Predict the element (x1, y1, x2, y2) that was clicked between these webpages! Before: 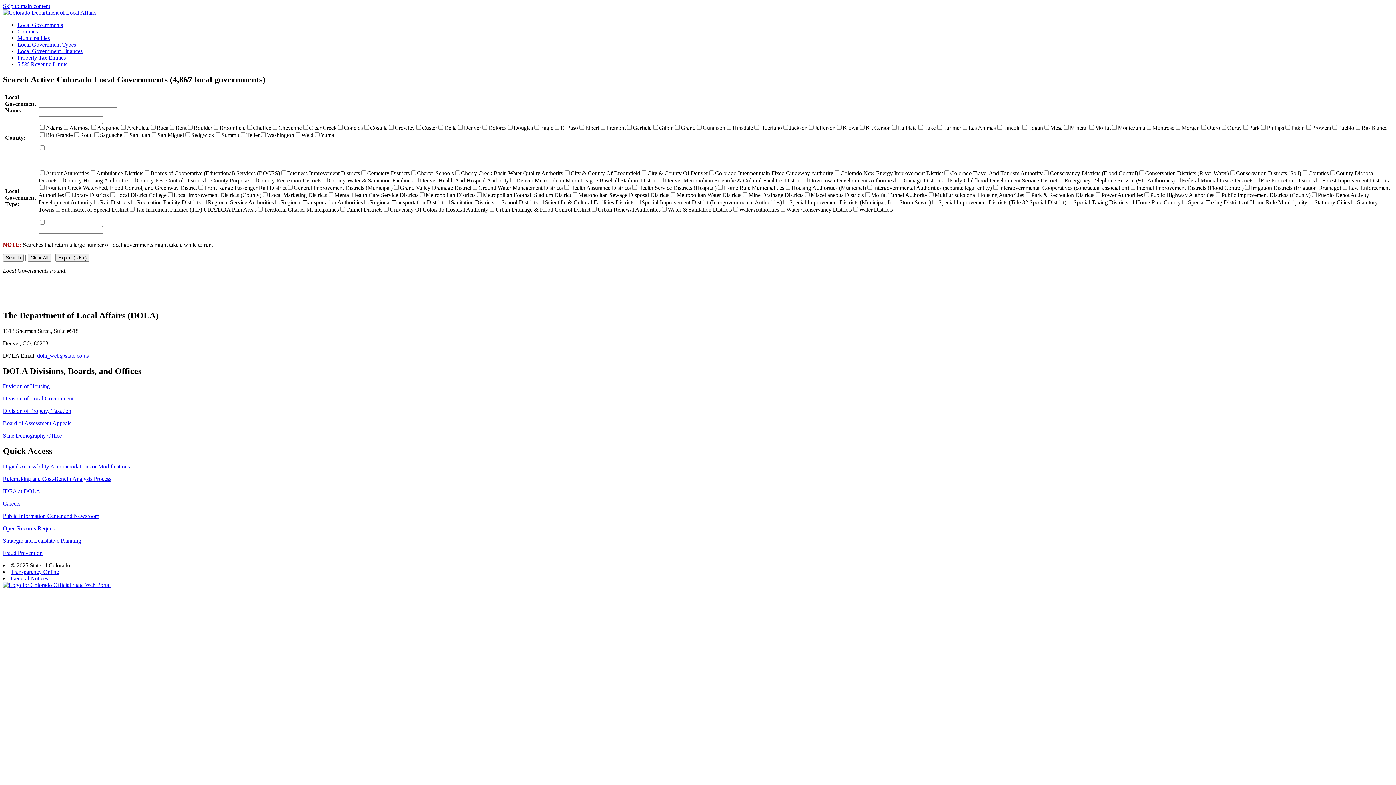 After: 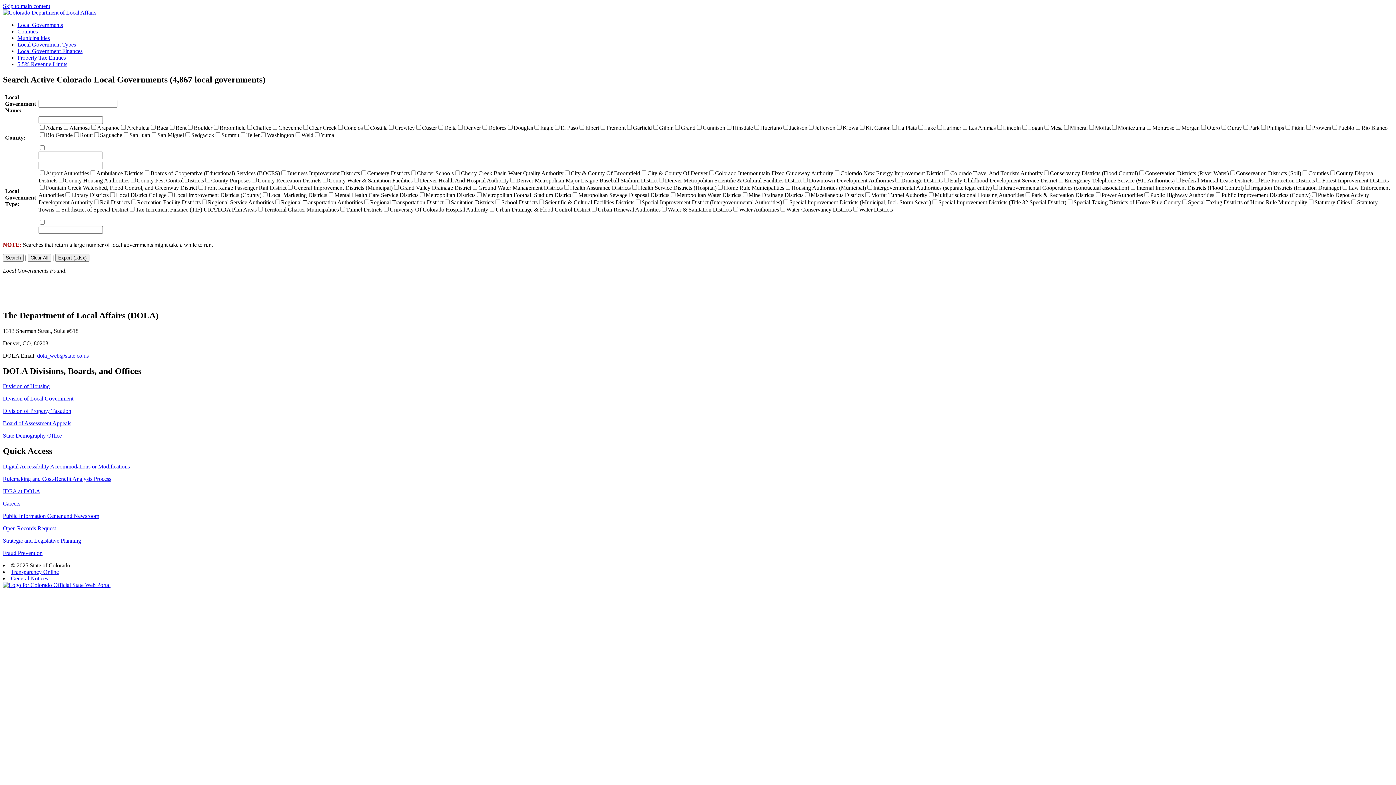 Action: label: Division of Housing bbox: (2, 383, 49, 389)